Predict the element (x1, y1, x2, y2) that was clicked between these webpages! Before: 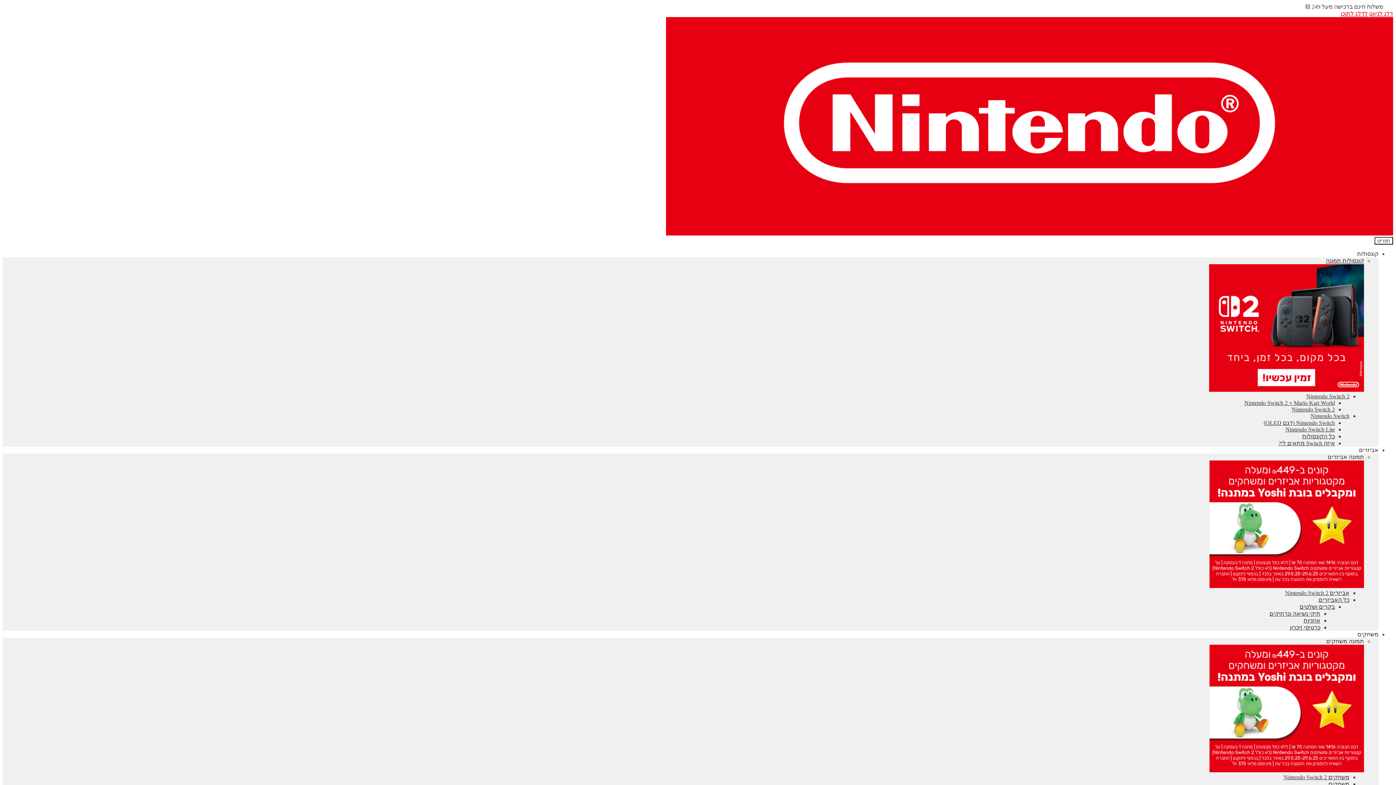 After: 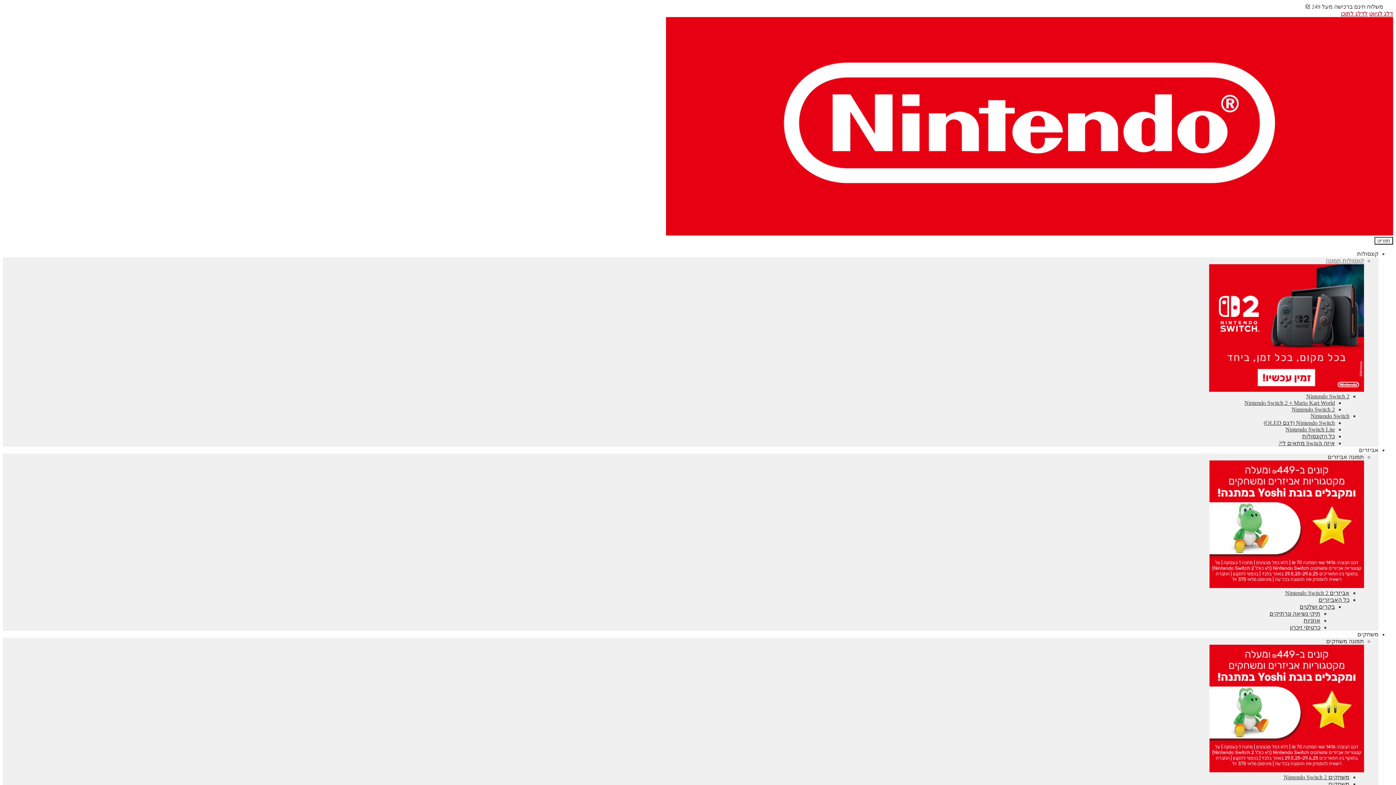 Action: bbox: (2, 257, 1364, 393) label: קונסולות תמונה